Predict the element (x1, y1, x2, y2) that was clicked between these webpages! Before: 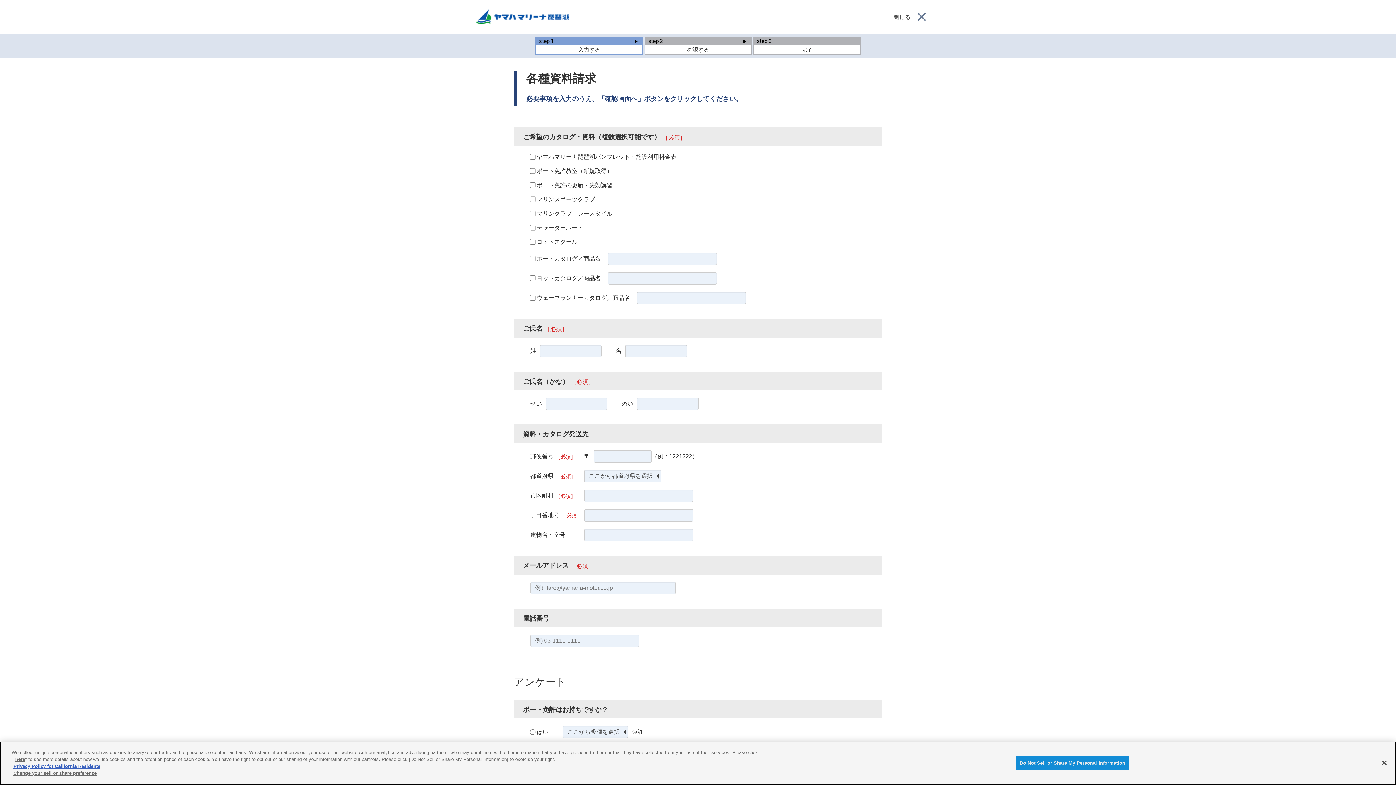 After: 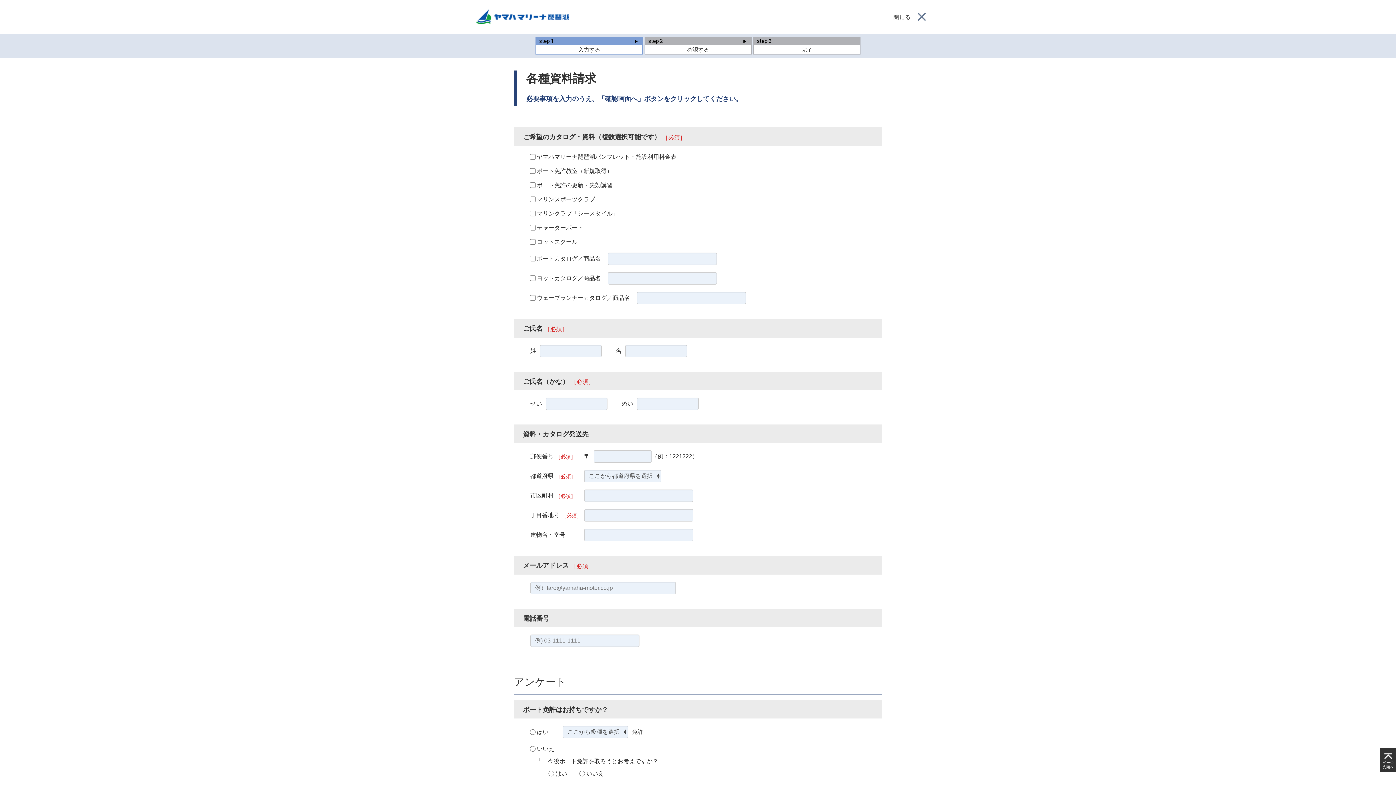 Action: label: Close bbox: (1376, 767, 1392, 783)